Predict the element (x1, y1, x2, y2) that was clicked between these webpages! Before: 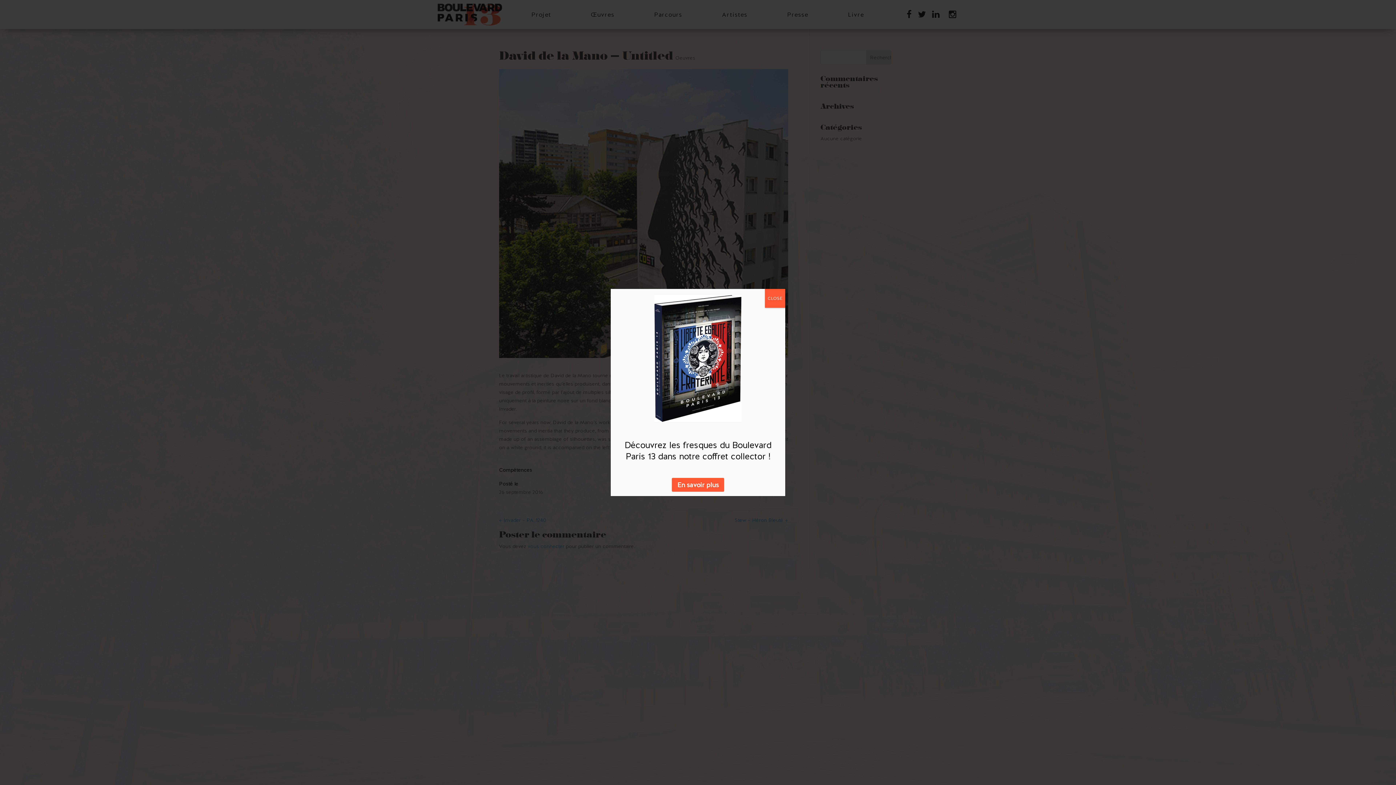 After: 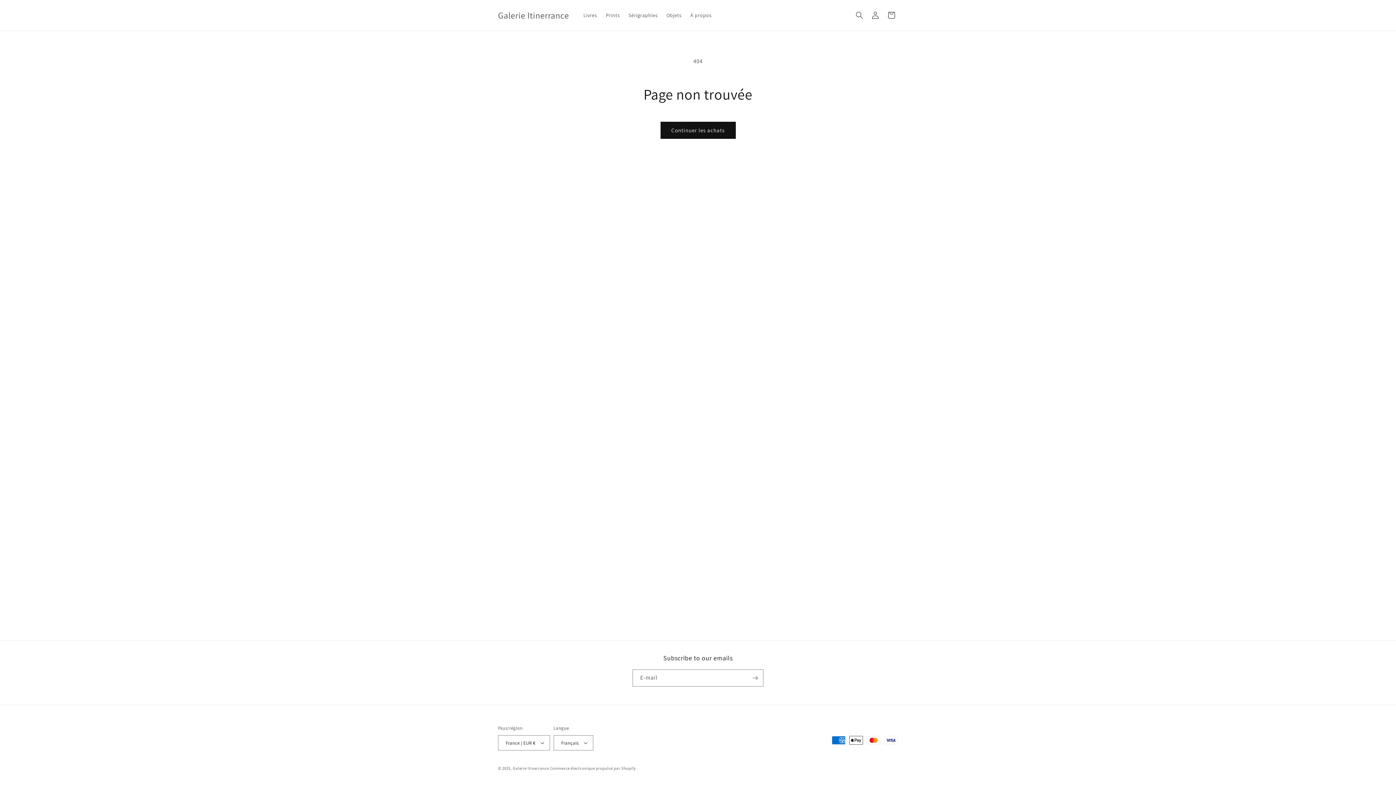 Action: bbox: (672, 478, 724, 491) label: En savoir plus